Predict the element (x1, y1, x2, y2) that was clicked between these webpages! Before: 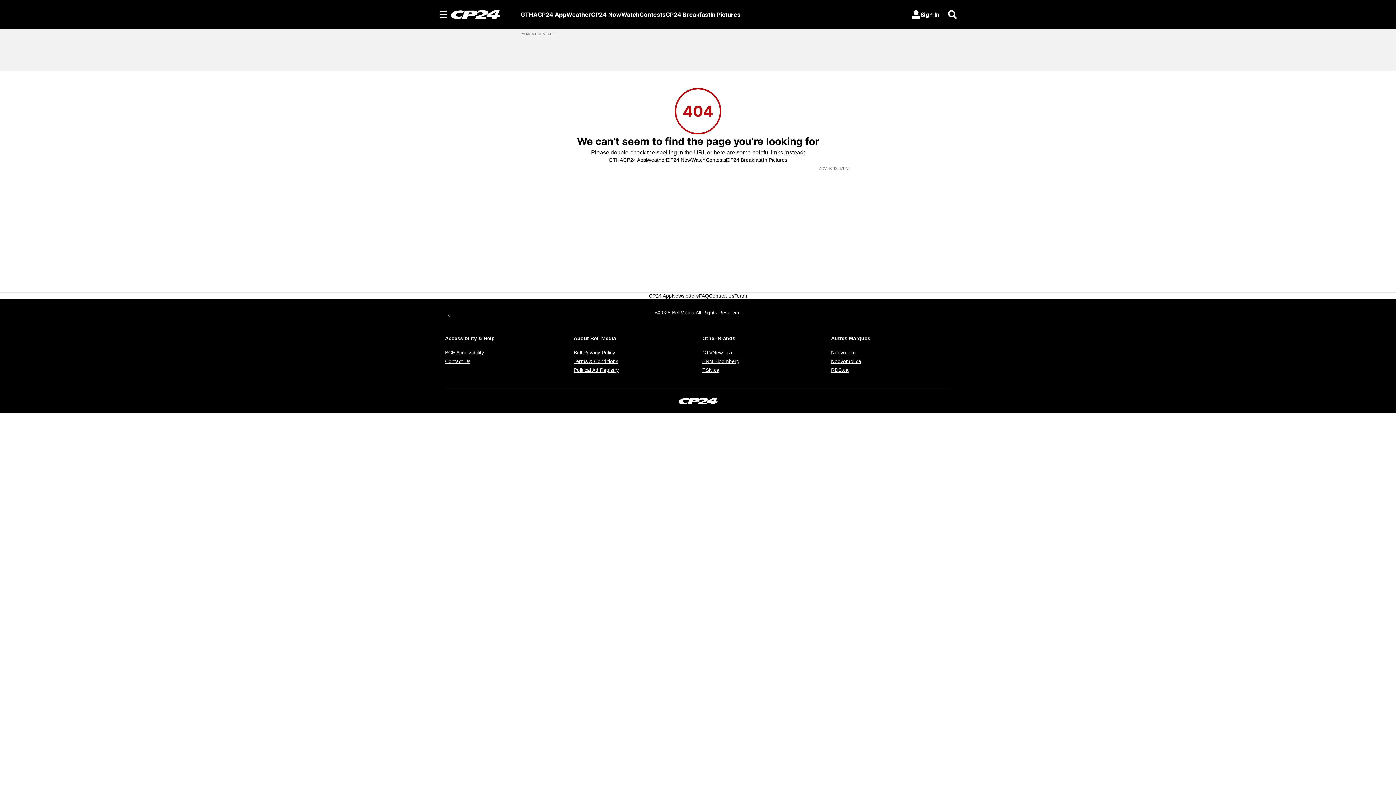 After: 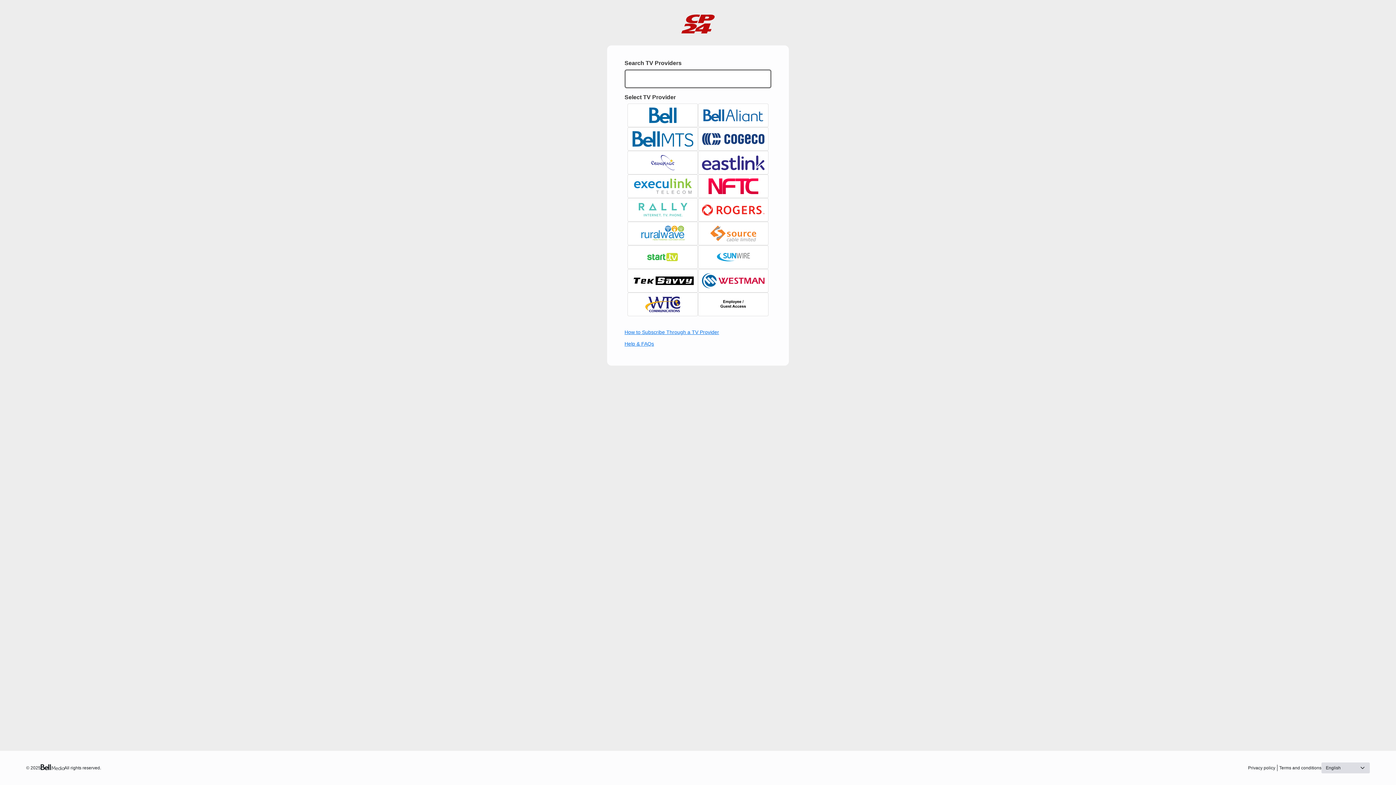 Action: label: Sign In bbox: (906, 7, 945, 21)